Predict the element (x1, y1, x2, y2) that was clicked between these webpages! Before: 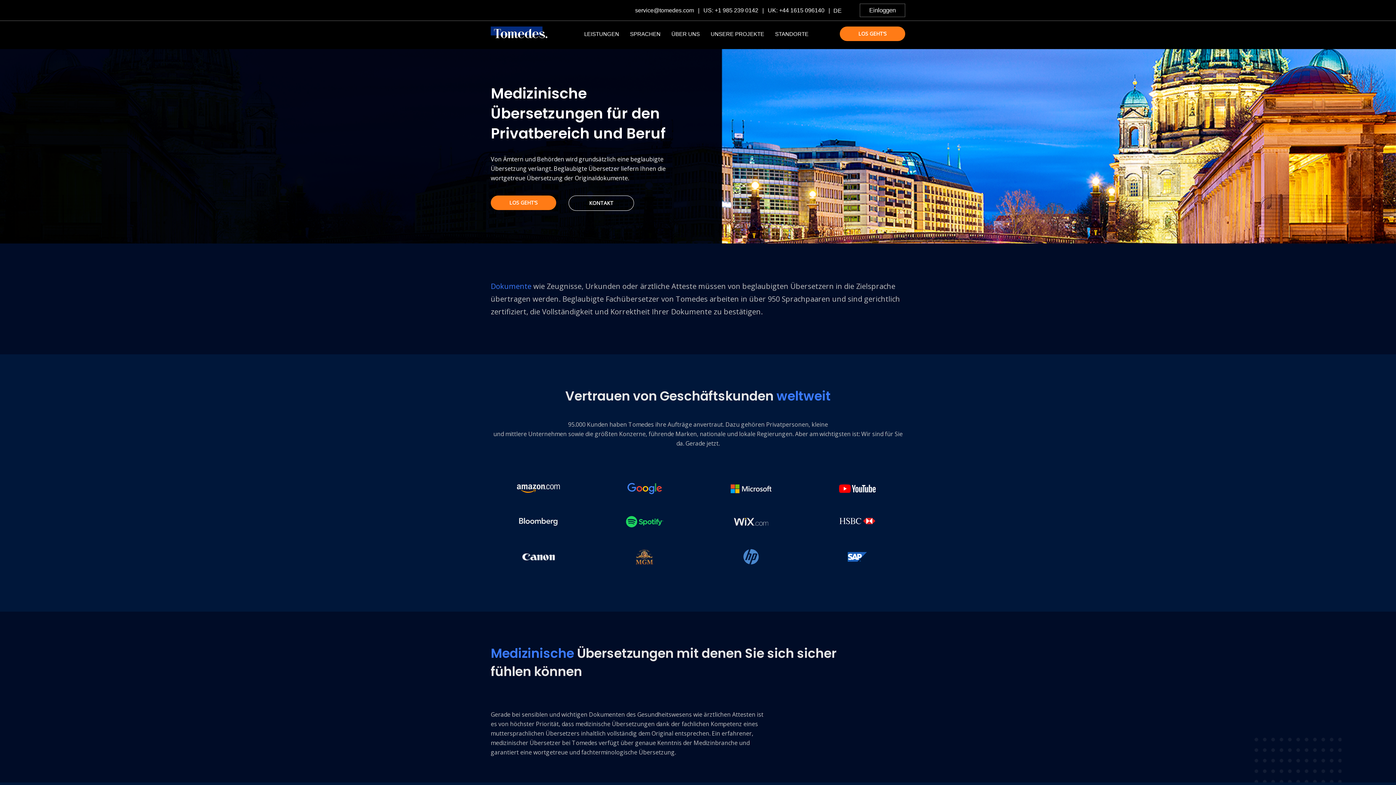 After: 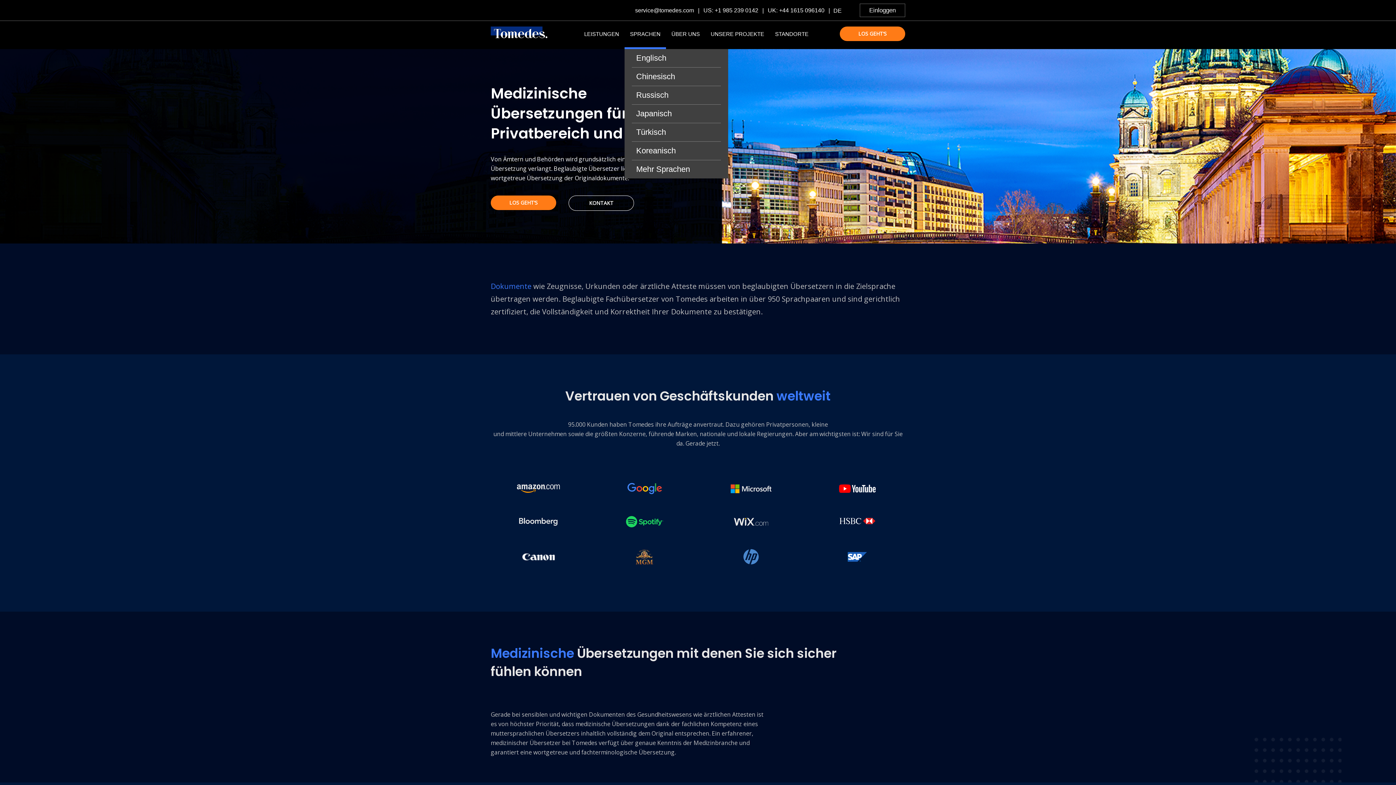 Action: label: SPRACHEN bbox: (624, 21, 666, 49)